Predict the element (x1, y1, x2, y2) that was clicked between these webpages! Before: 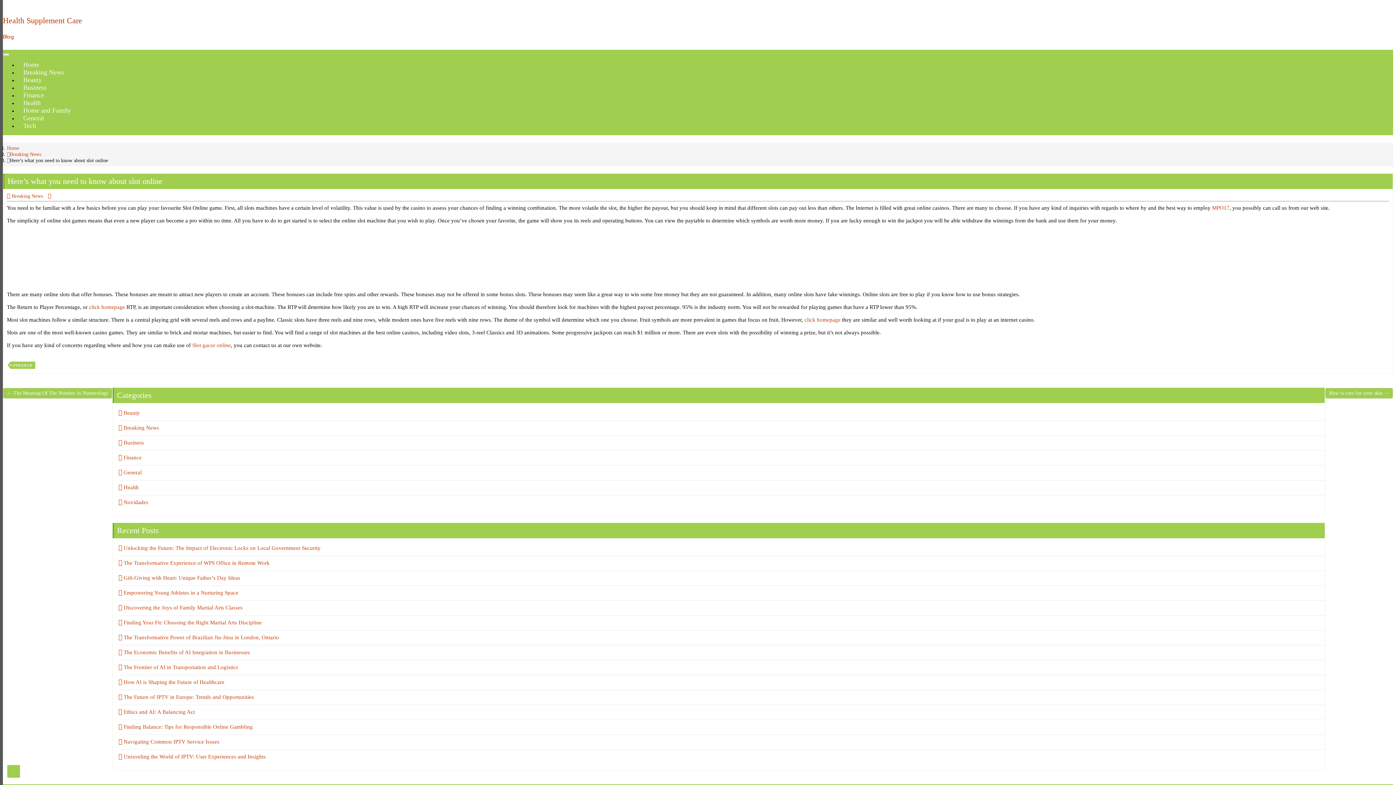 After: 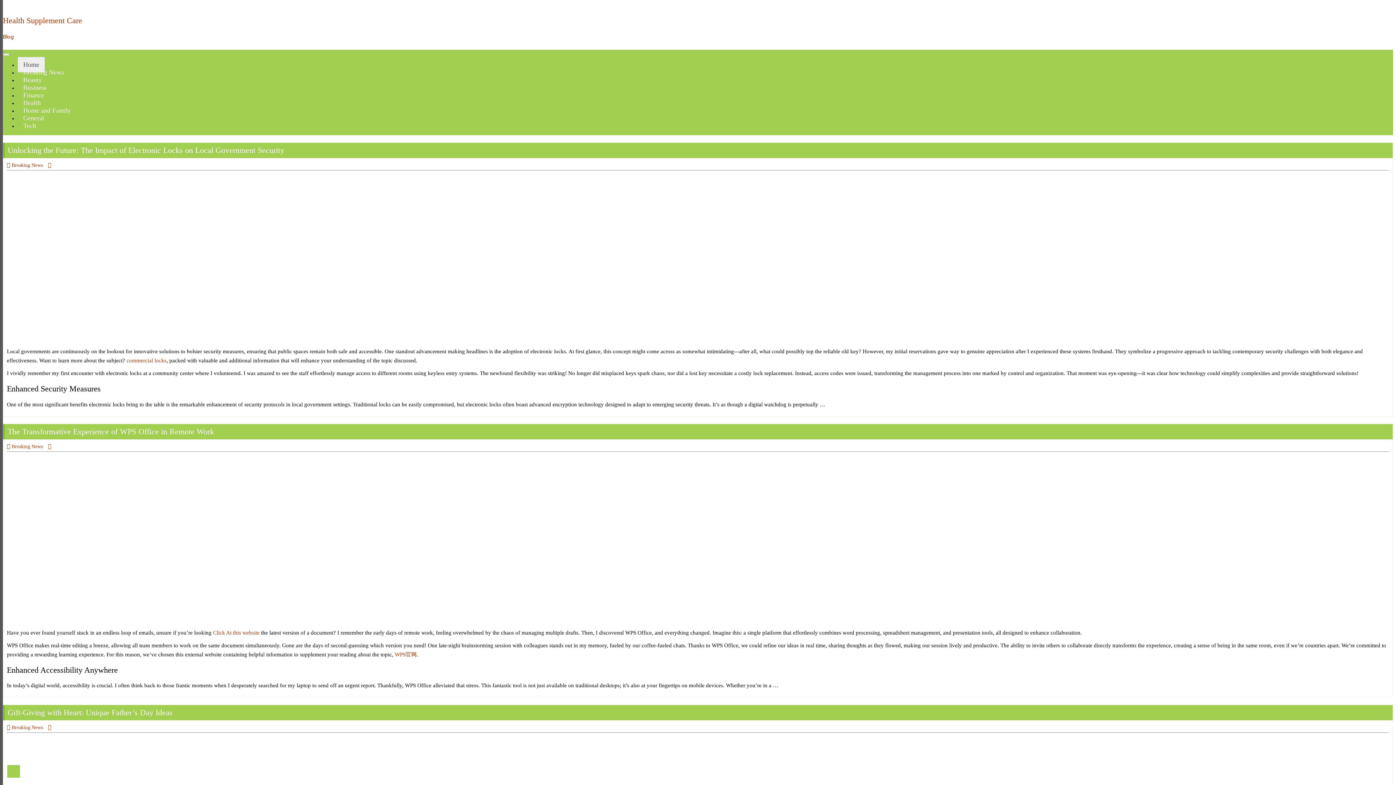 Action: bbox: (6, 145, 19, 150) label: Home